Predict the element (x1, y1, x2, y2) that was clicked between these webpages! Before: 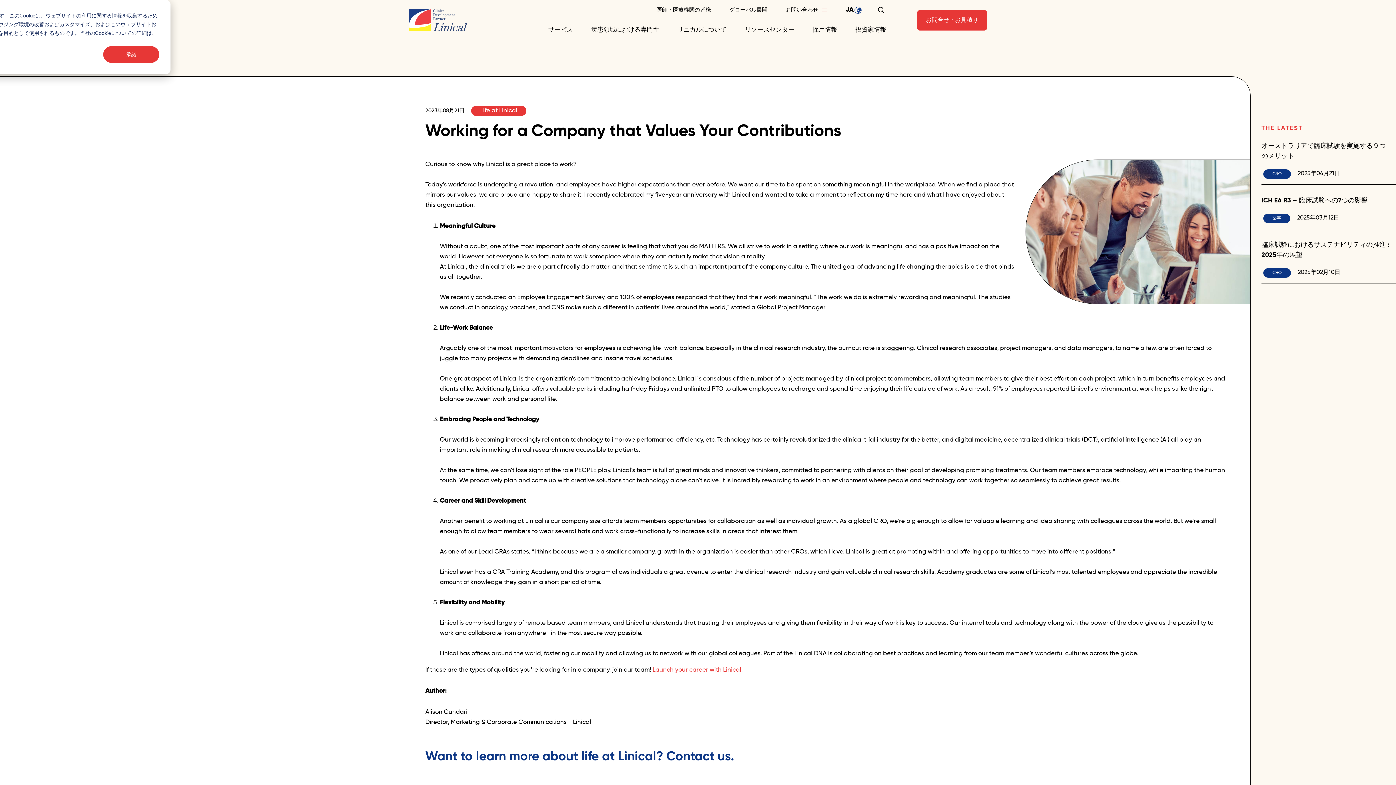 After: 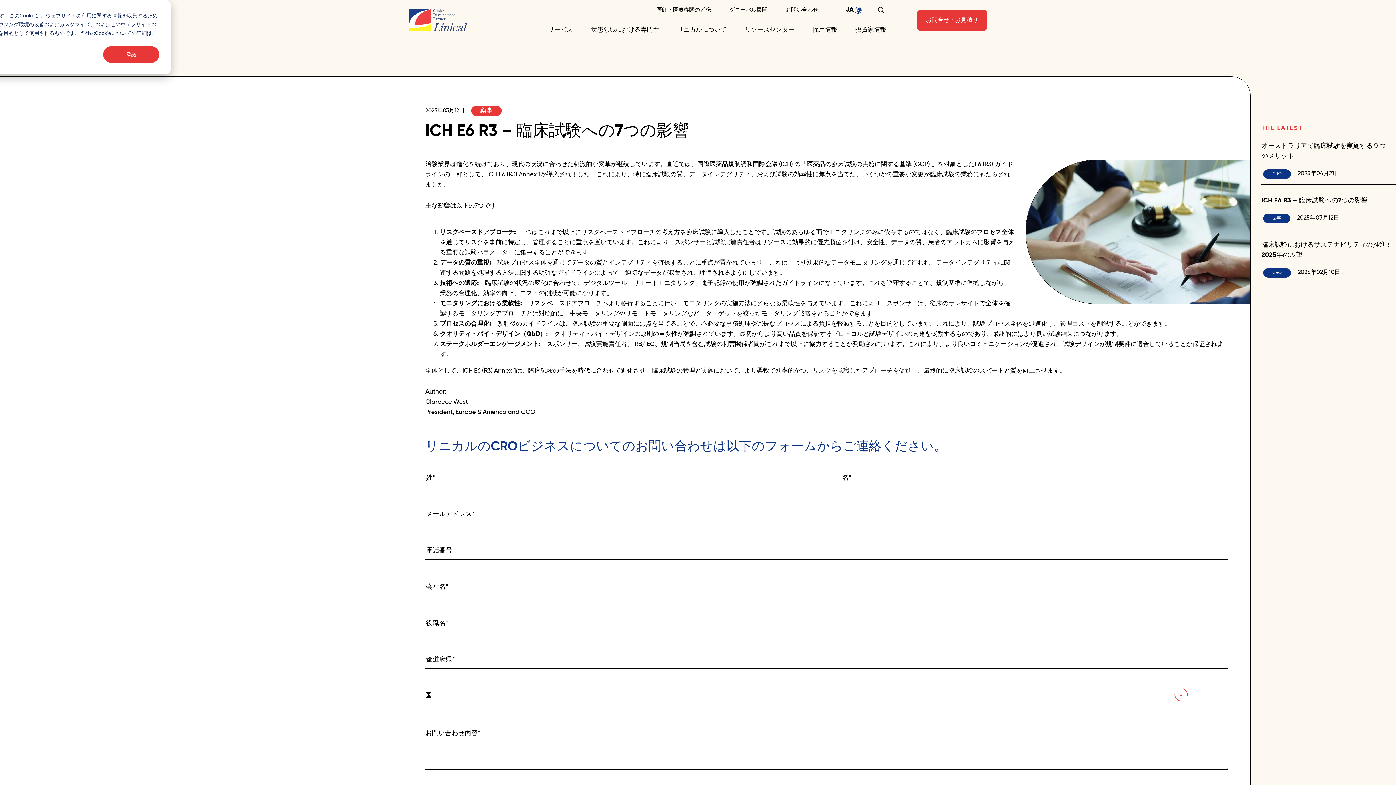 Action: label:  ICH E6 R3 – 臨床試験への7つの影響  bbox: (1261, 197, 1368, 204)